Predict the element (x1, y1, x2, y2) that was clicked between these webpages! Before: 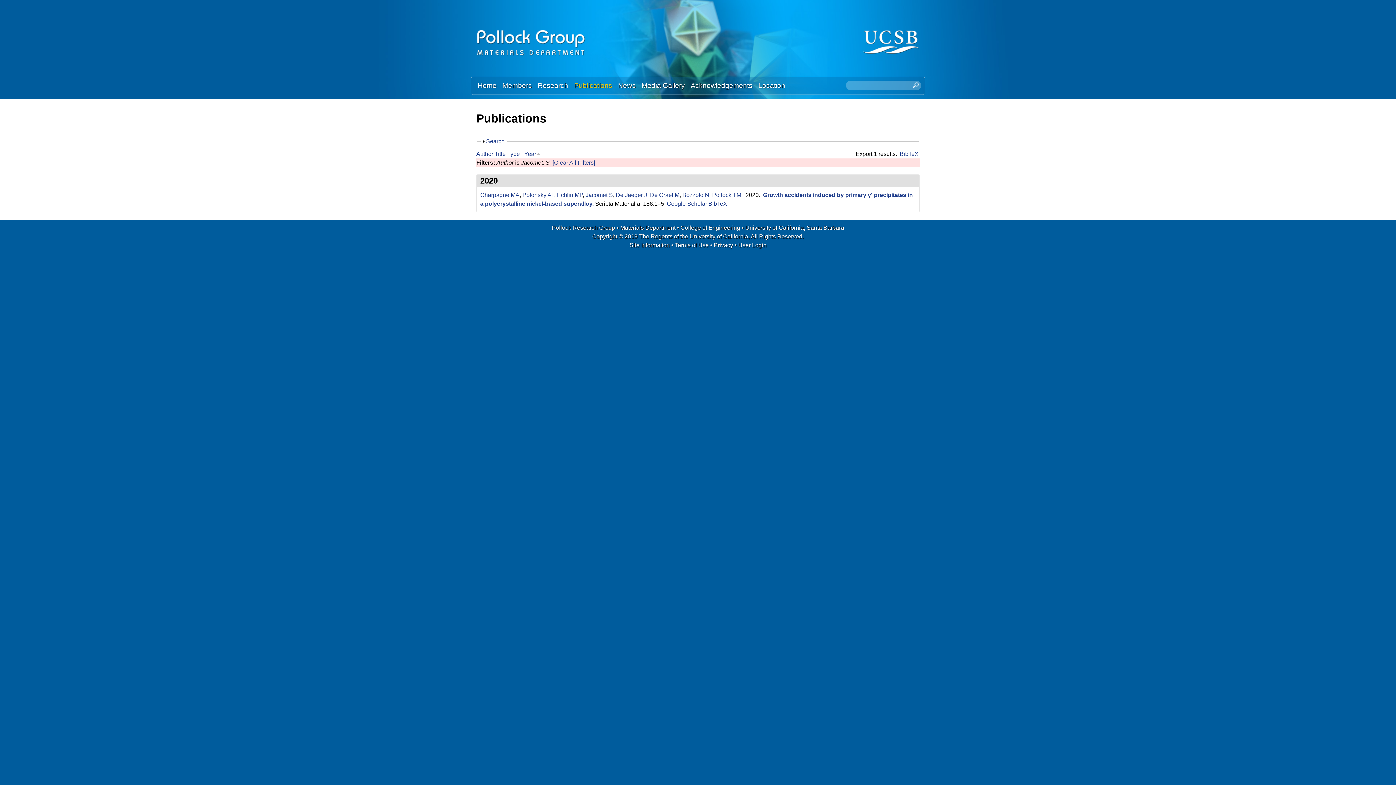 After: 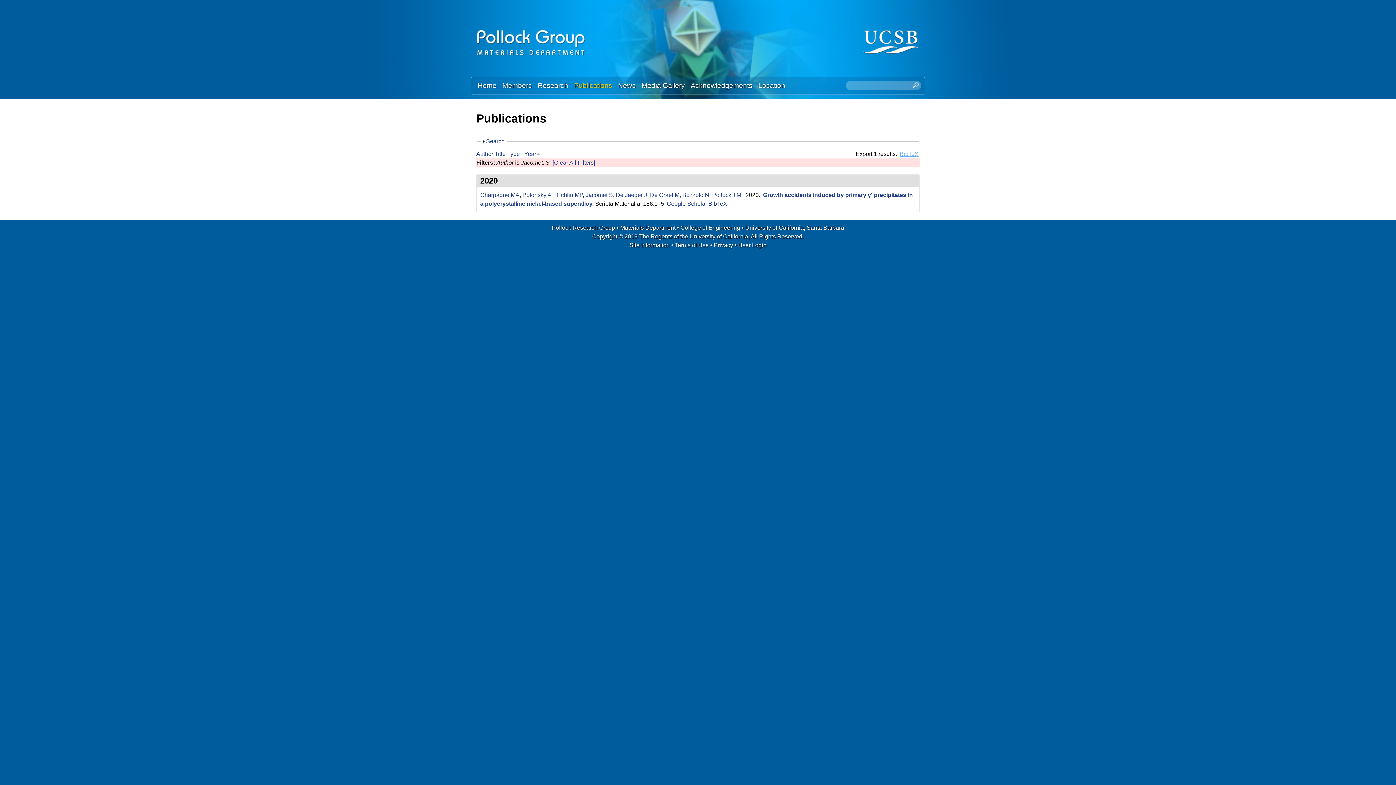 Action: bbox: (899, 150, 918, 156) label: BibTeX